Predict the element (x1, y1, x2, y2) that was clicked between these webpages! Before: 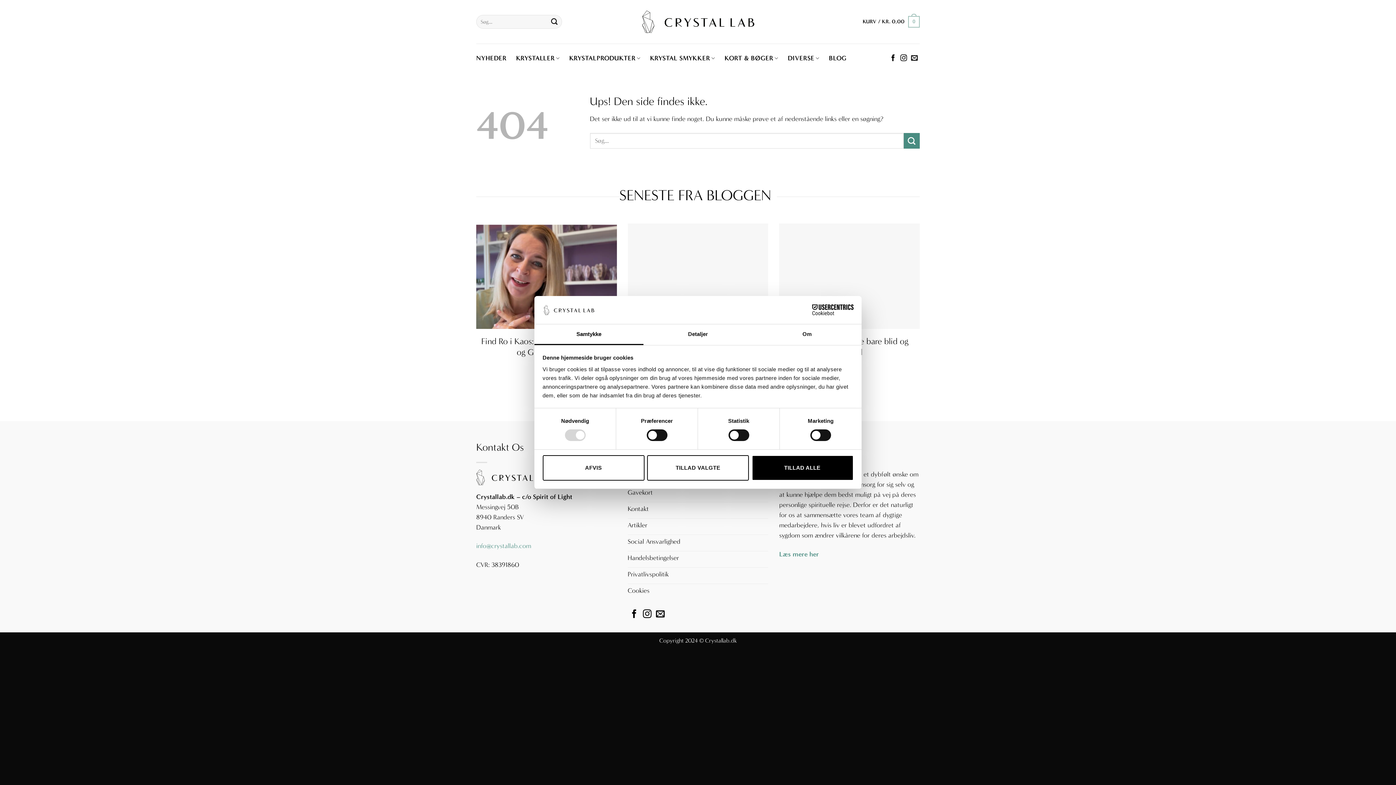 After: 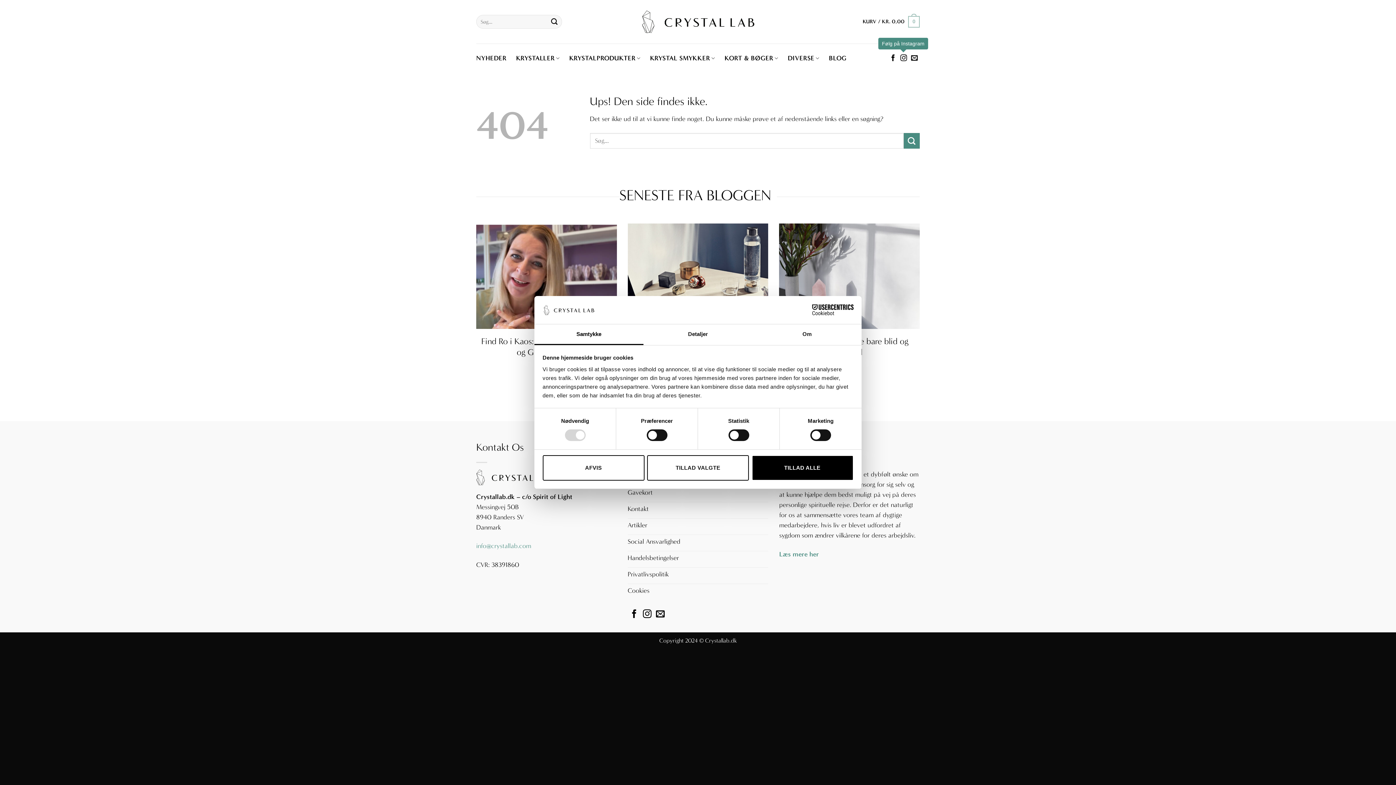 Action: label: Følg på Instagram bbox: (900, 54, 907, 62)